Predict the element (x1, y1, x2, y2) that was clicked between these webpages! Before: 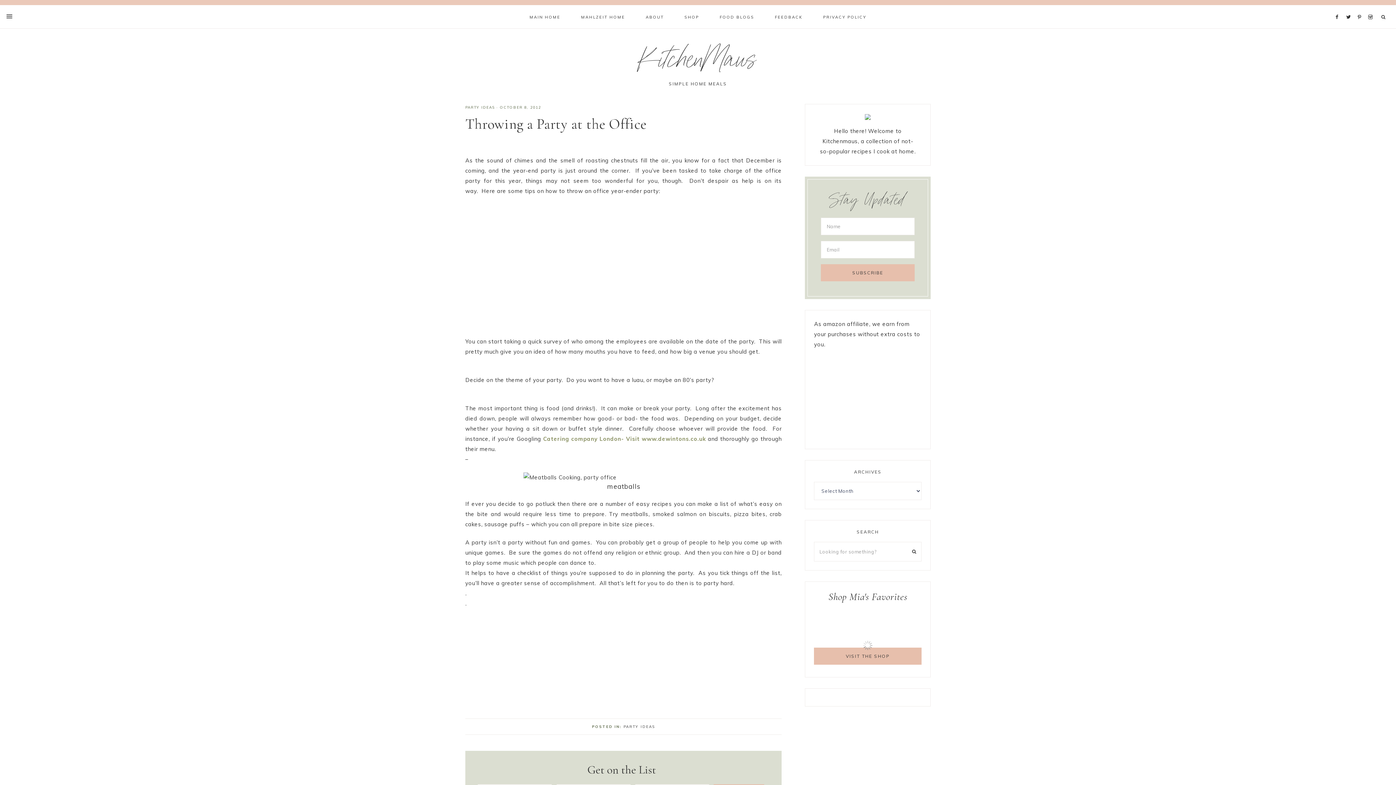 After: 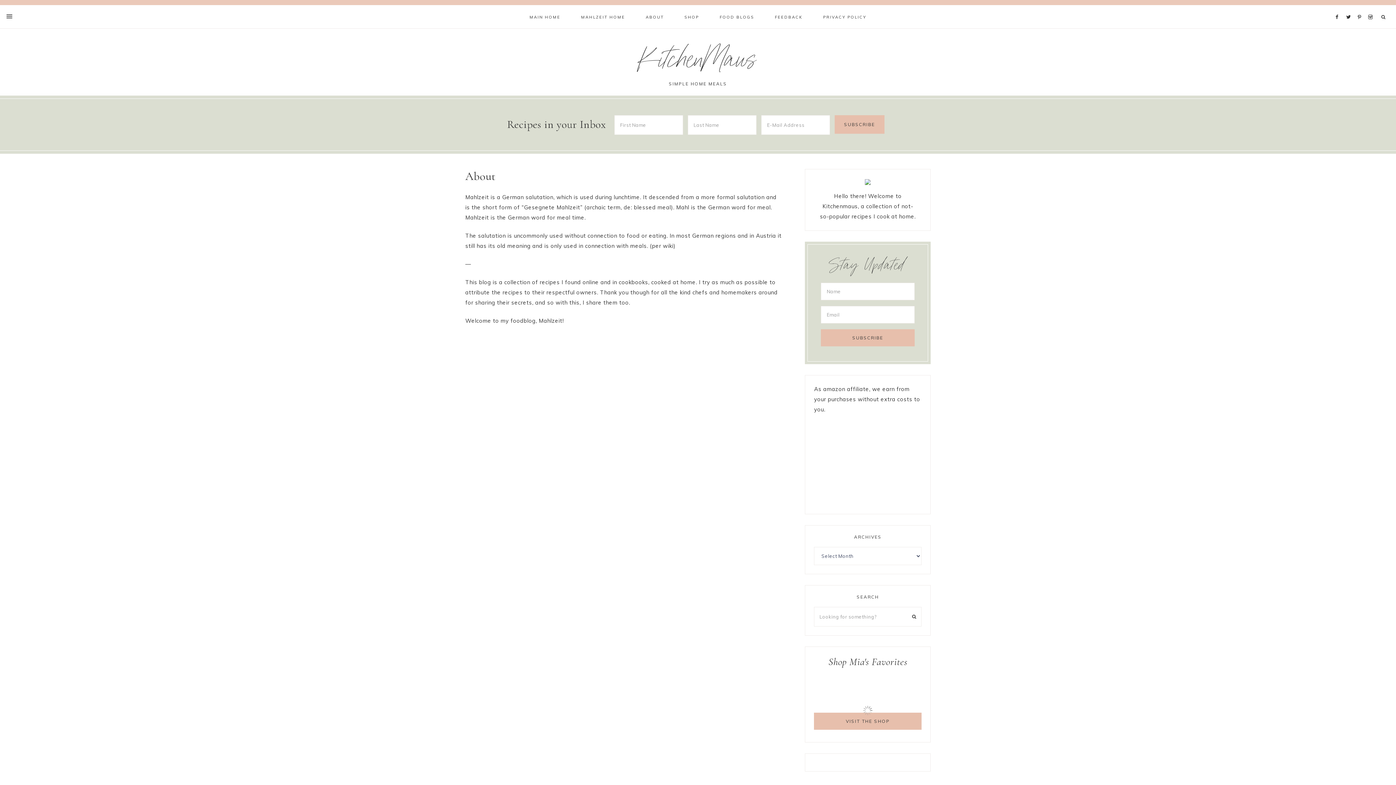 Action: bbox: (636, 5, 673, 28) label: ABOUT